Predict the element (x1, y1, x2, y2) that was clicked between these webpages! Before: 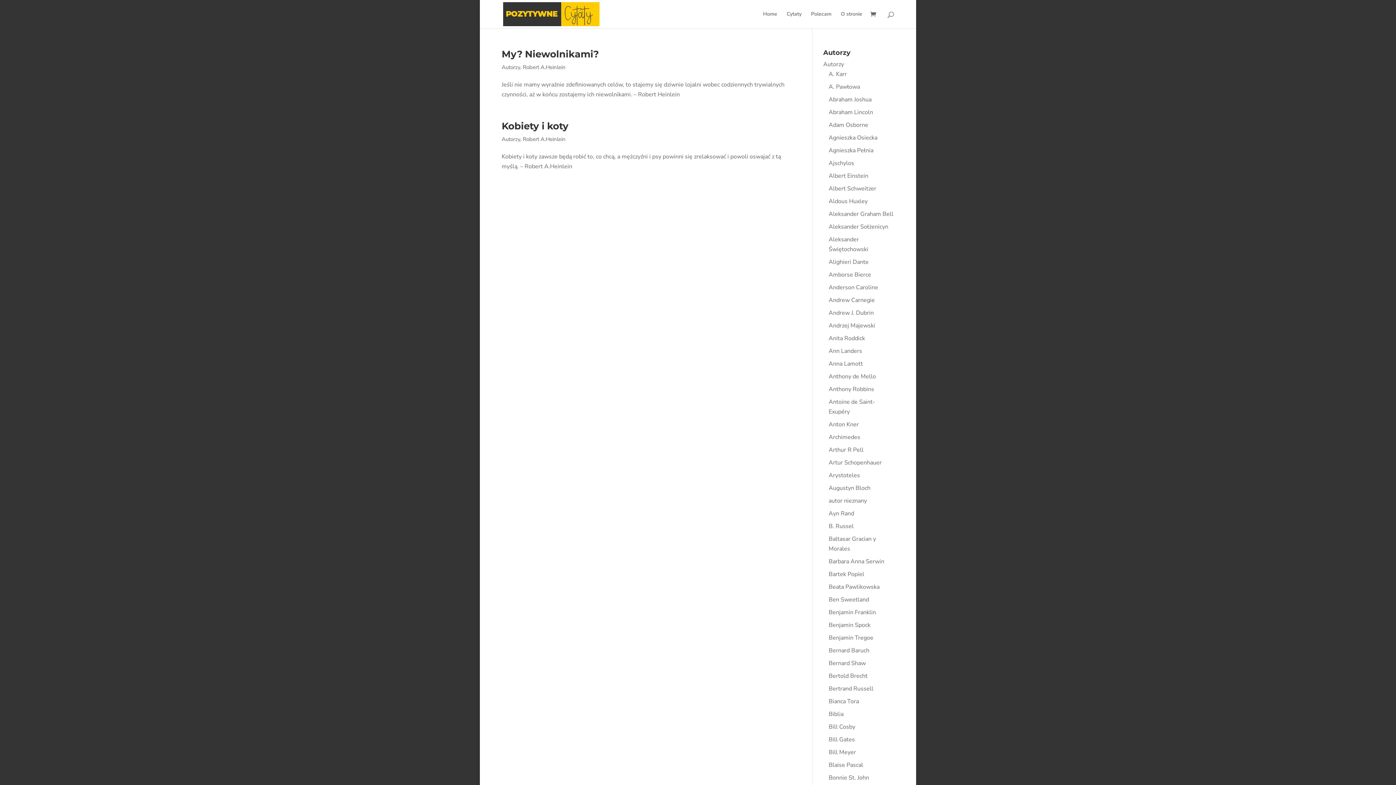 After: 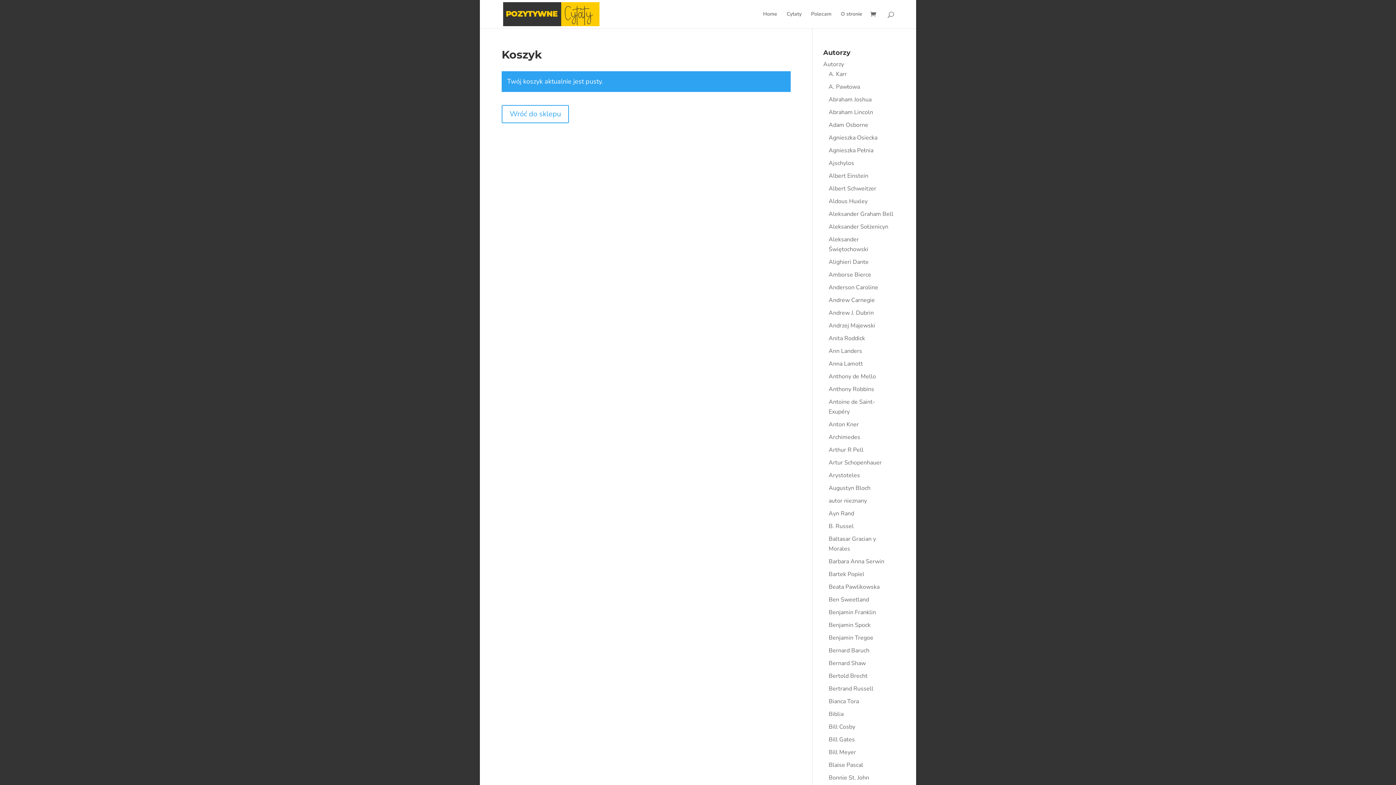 Action: bbox: (870, 10, 880, 19)